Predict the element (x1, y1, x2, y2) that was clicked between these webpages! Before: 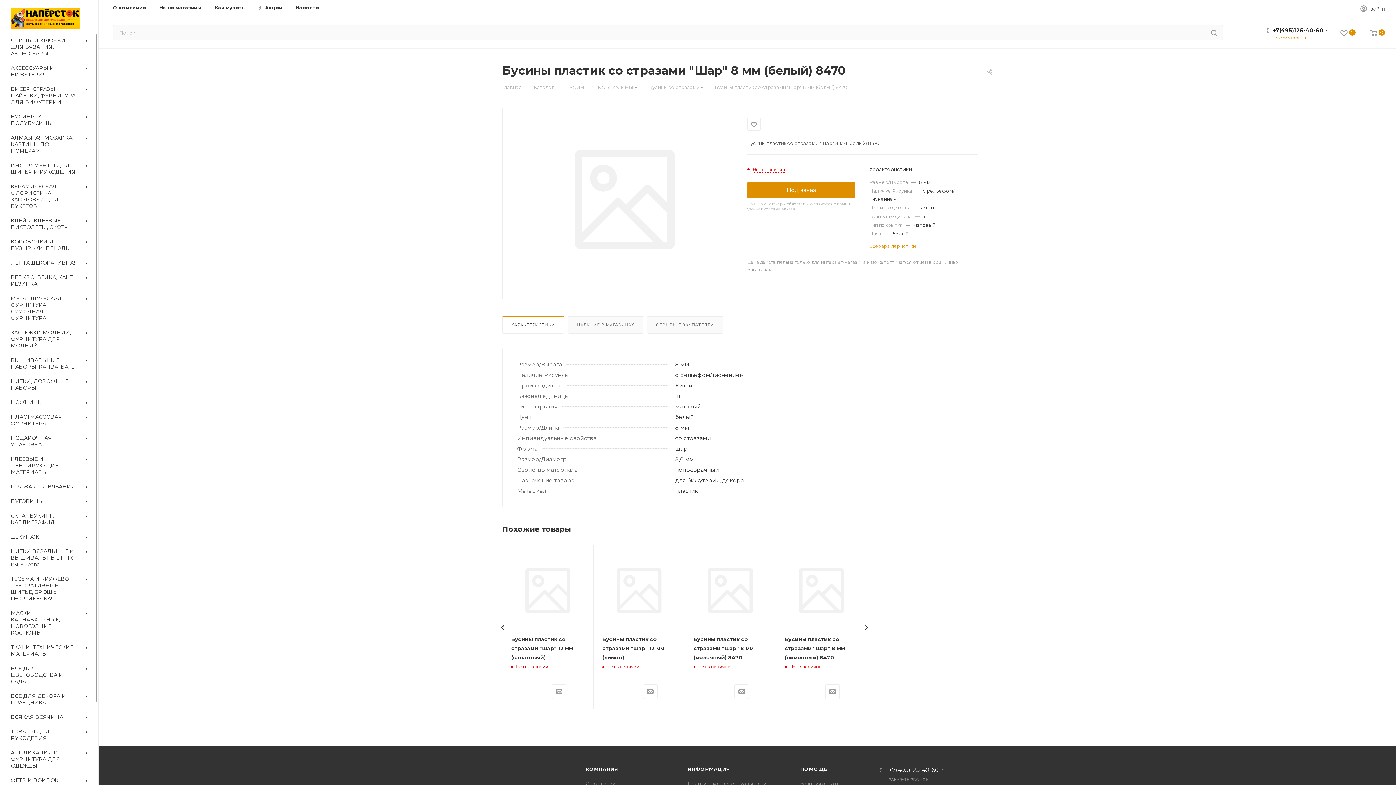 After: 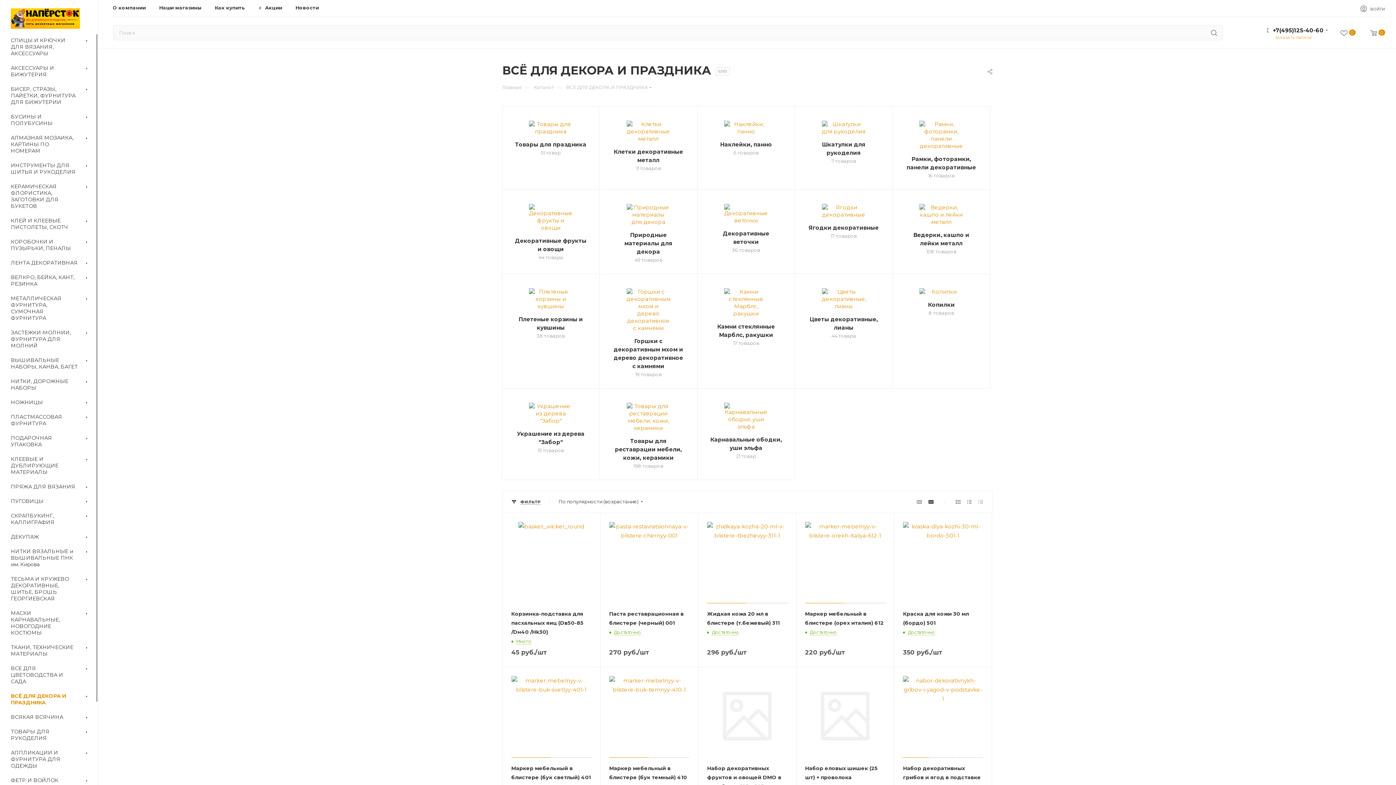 Action: label: ВСЁ ДЛЯ ДЕКОРА И ПРАЗДНИКА bbox: (2, 689, 98, 710)